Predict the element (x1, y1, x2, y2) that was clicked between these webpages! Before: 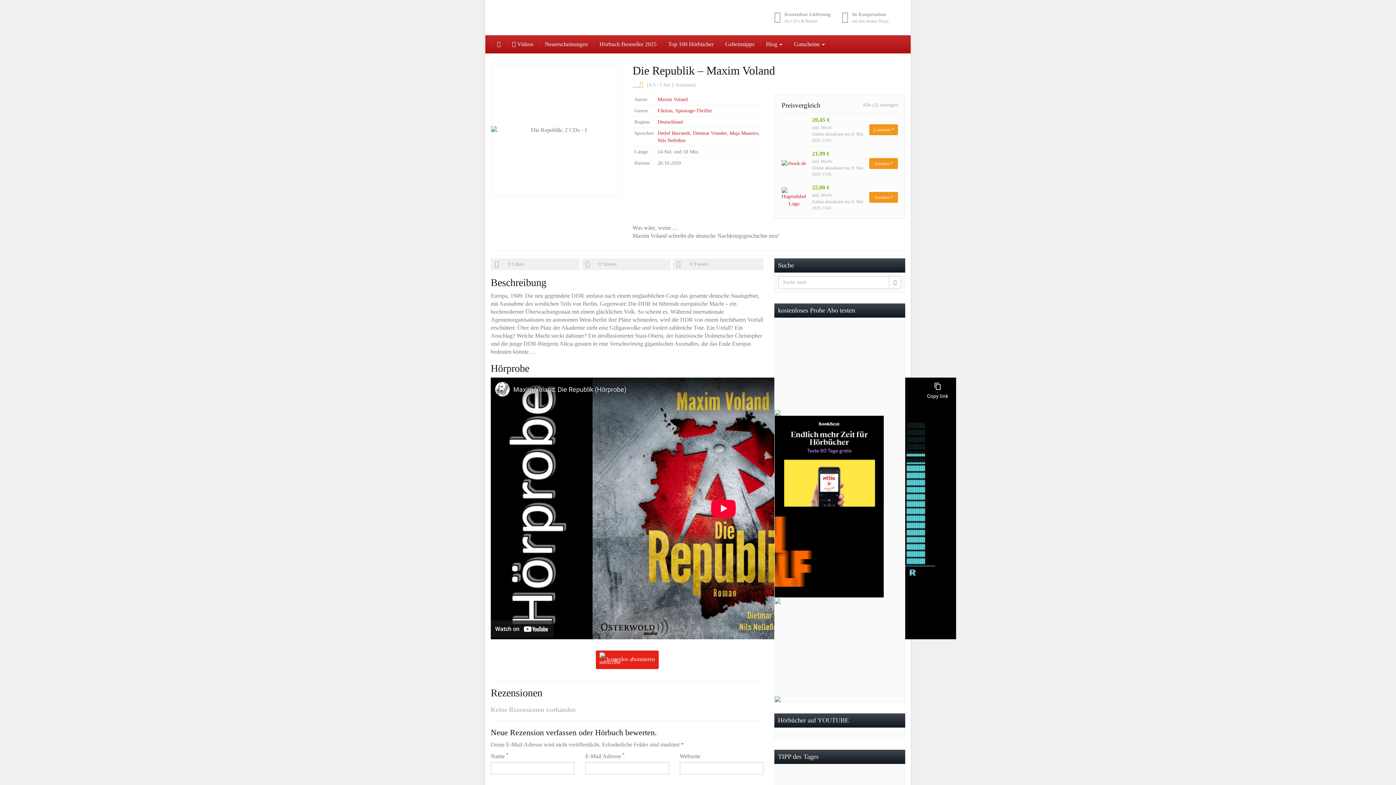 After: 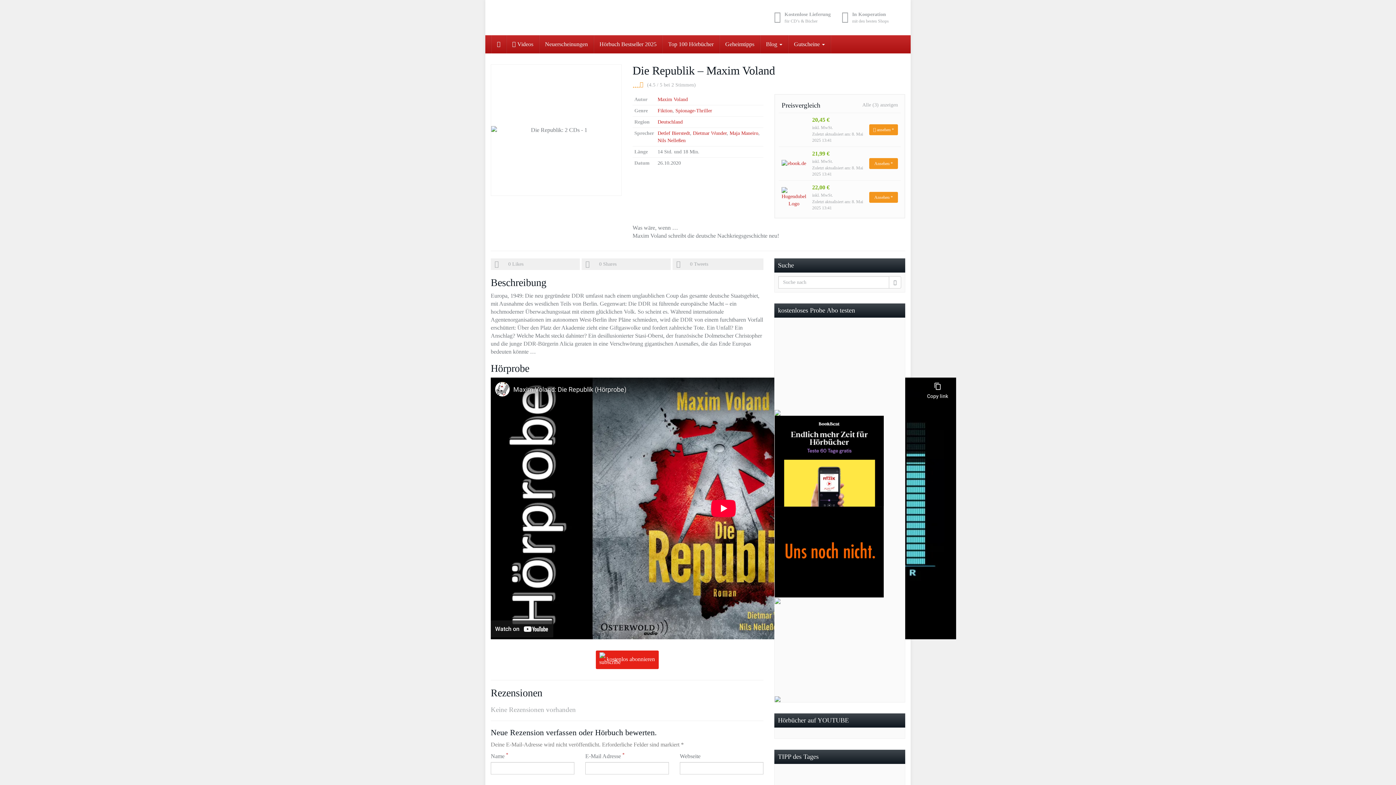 Action: bbox: (595, 650, 658, 669) label: kostenlos abonnieren